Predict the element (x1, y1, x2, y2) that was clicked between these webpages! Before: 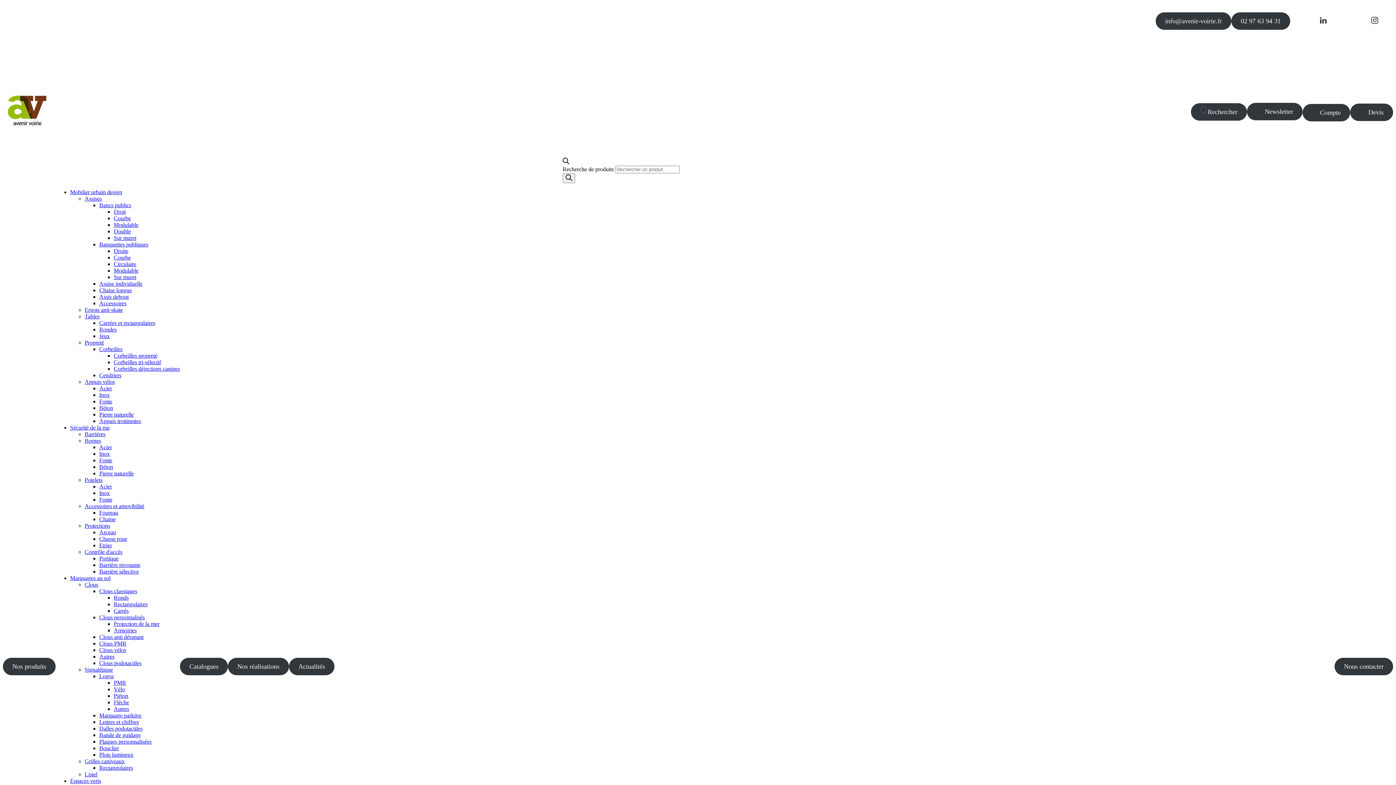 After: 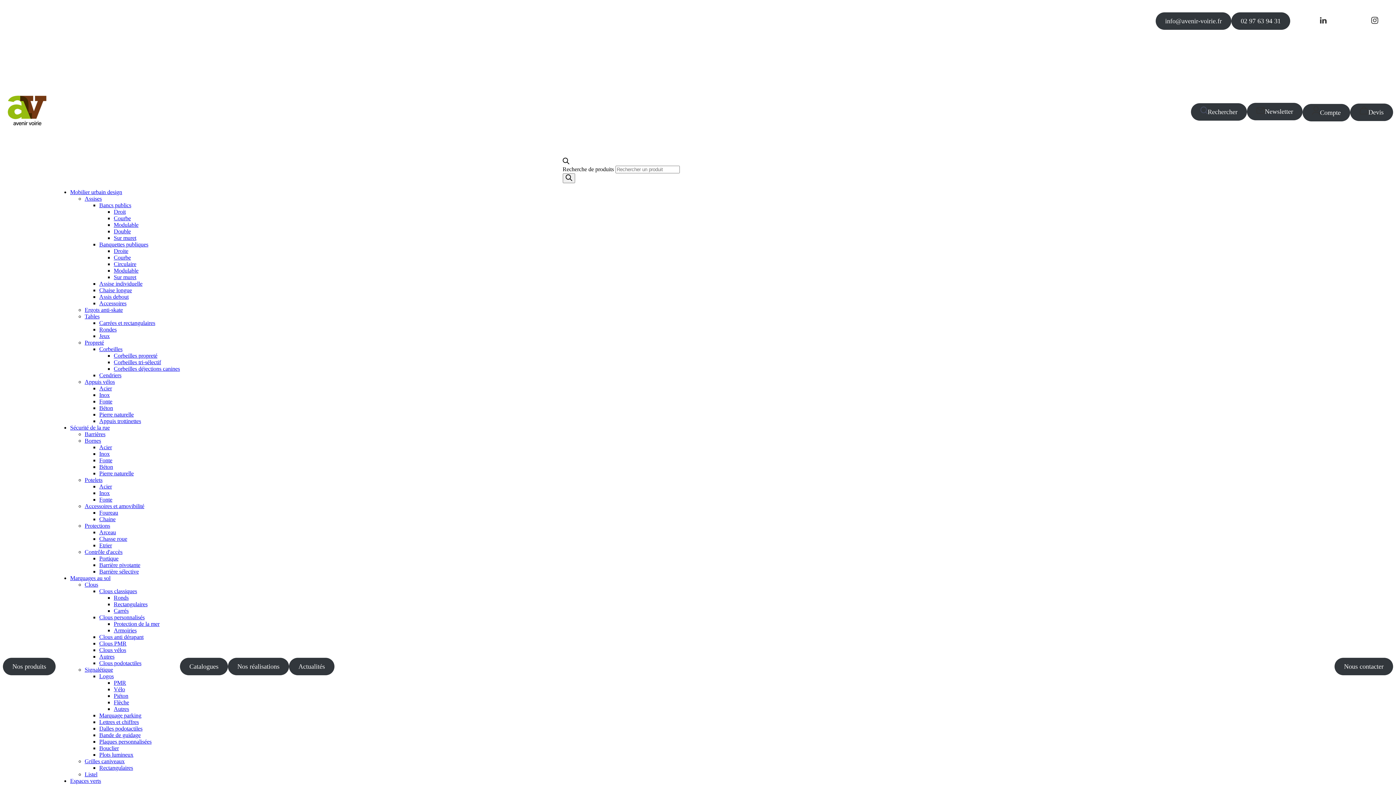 Action: label: Acier bbox: (99, 385, 111, 391)